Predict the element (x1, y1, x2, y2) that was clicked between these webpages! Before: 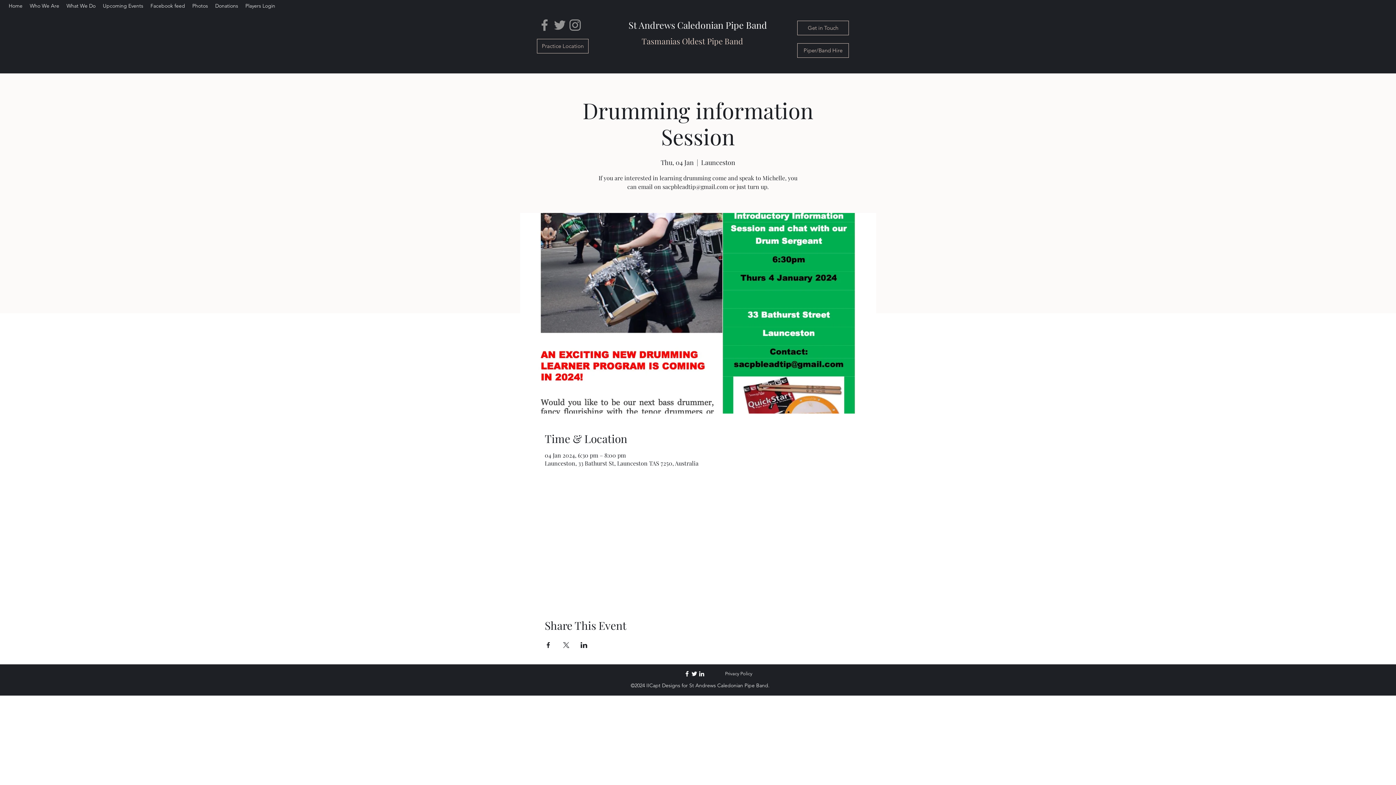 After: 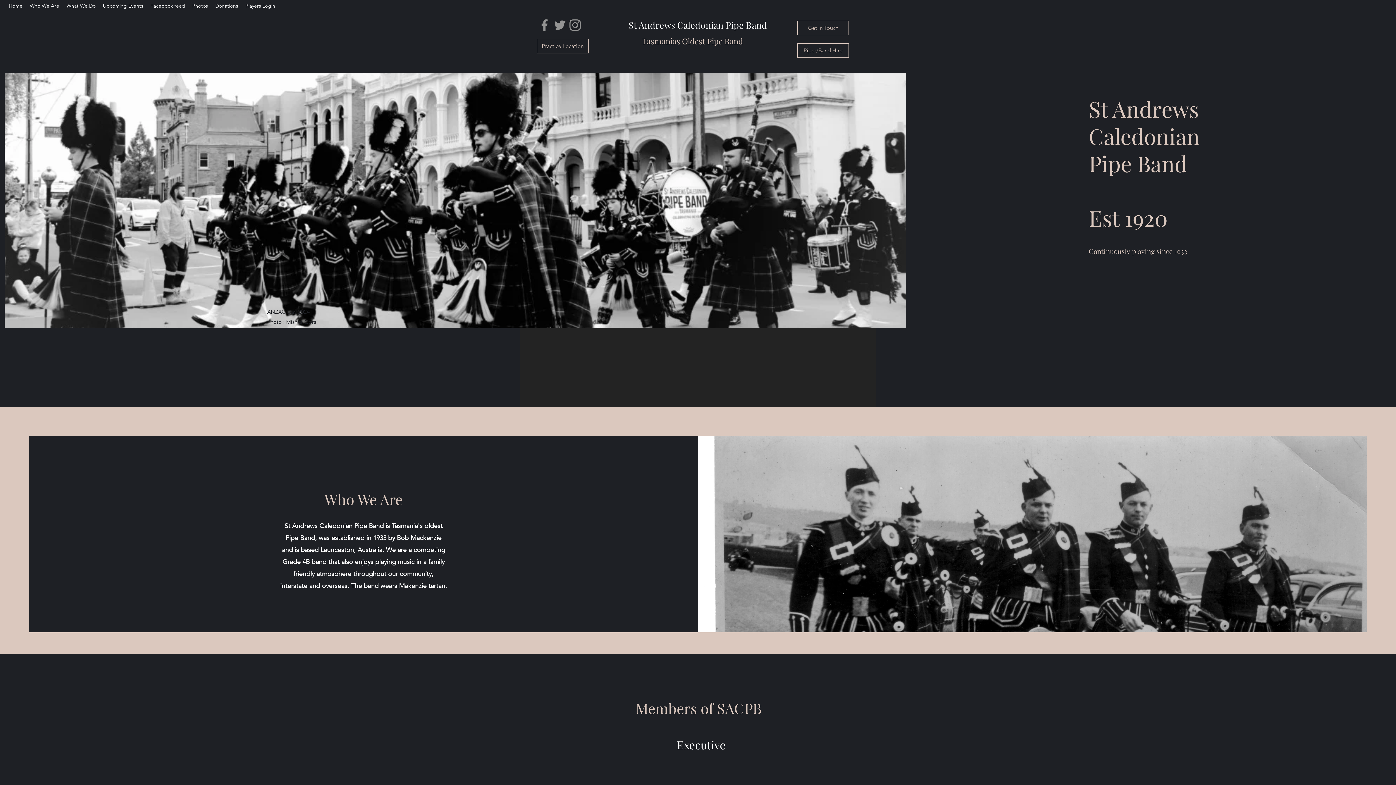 Action: bbox: (537, 38, 588, 53) label: Practice Location